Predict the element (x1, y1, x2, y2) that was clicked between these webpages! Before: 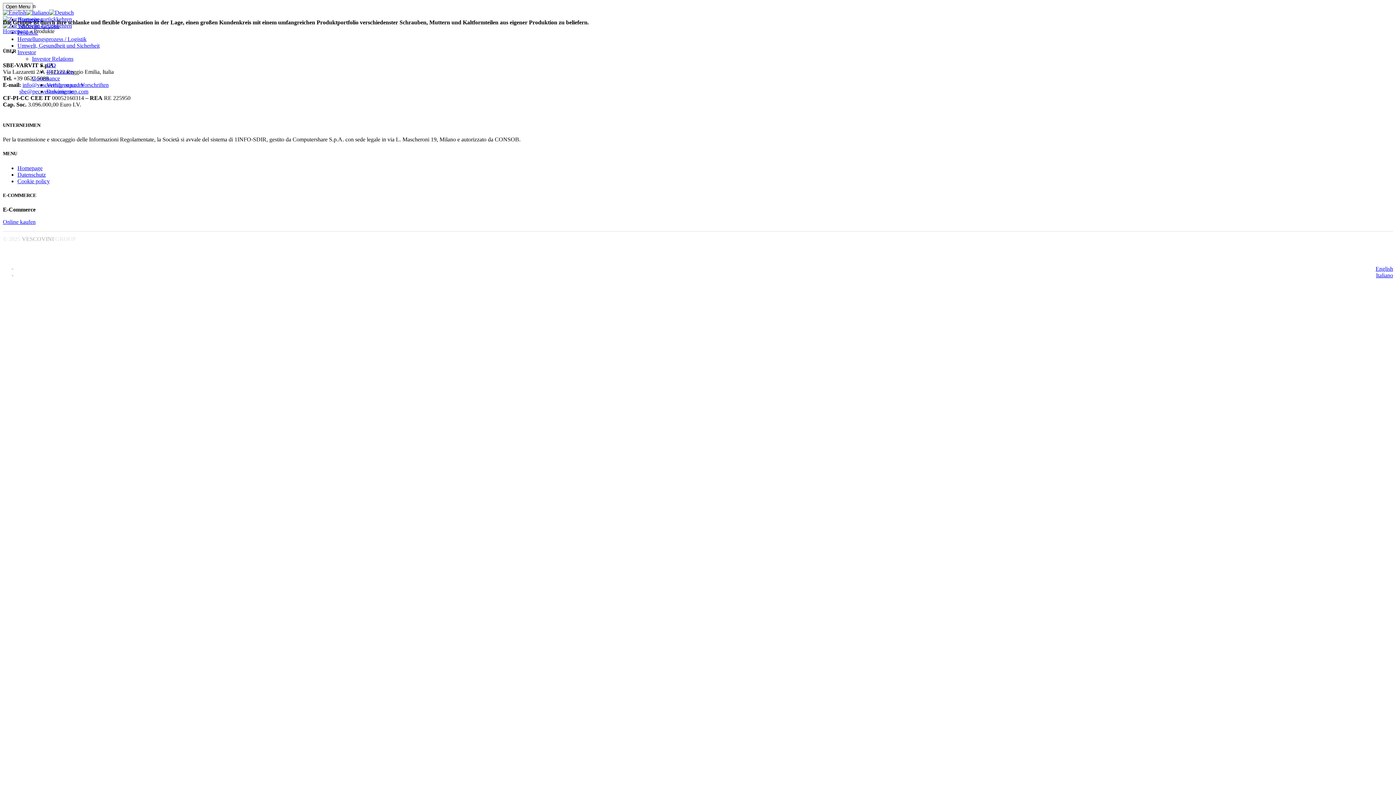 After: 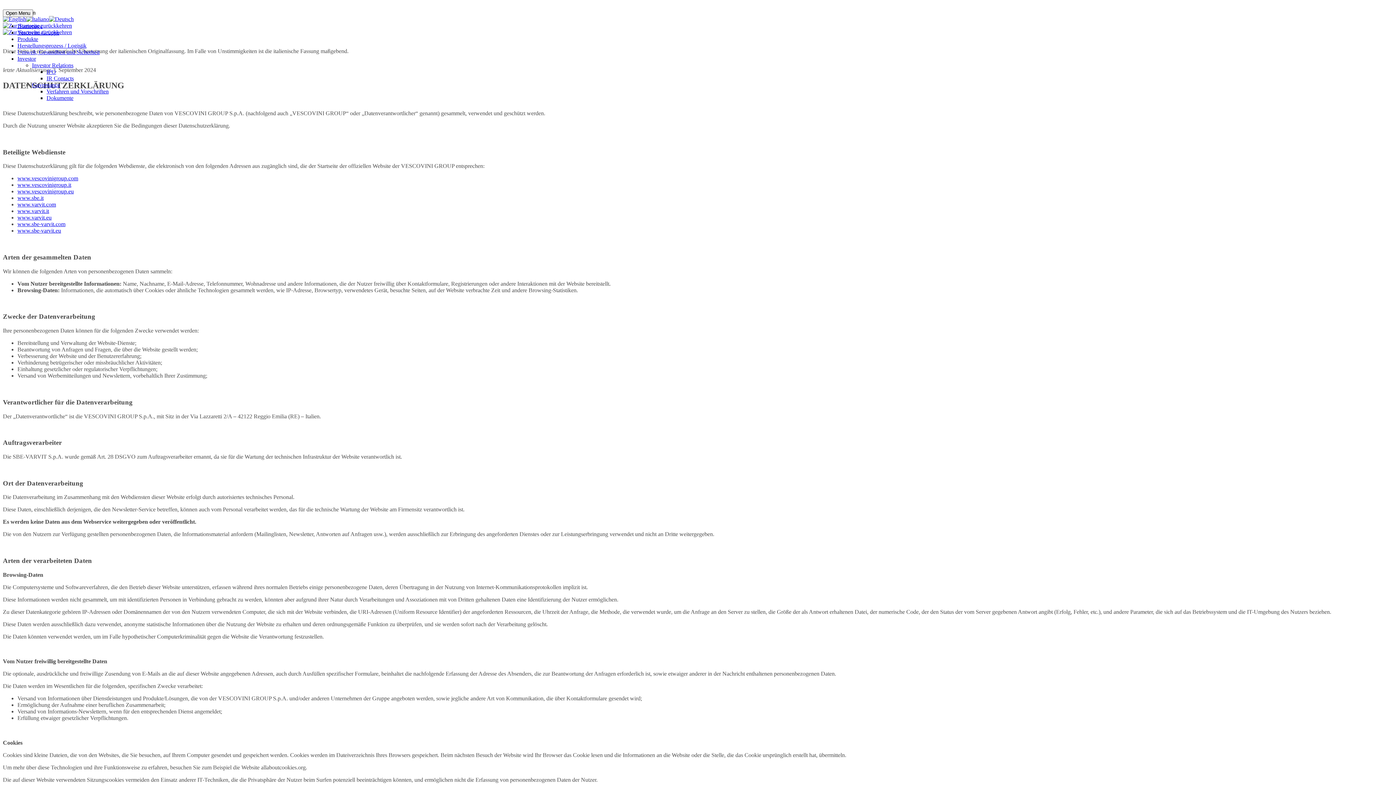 Action: bbox: (17, 171, 45, 177) label: Datenschutz